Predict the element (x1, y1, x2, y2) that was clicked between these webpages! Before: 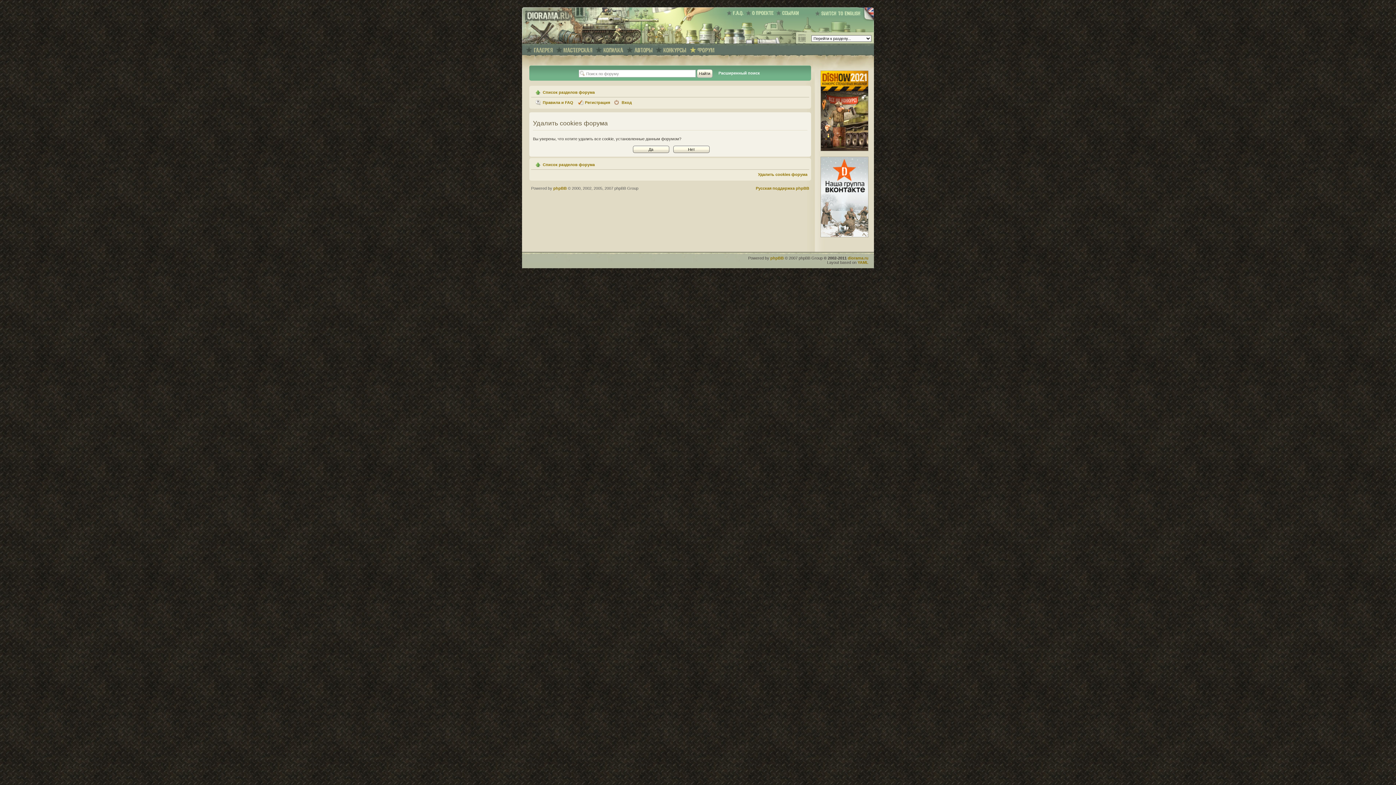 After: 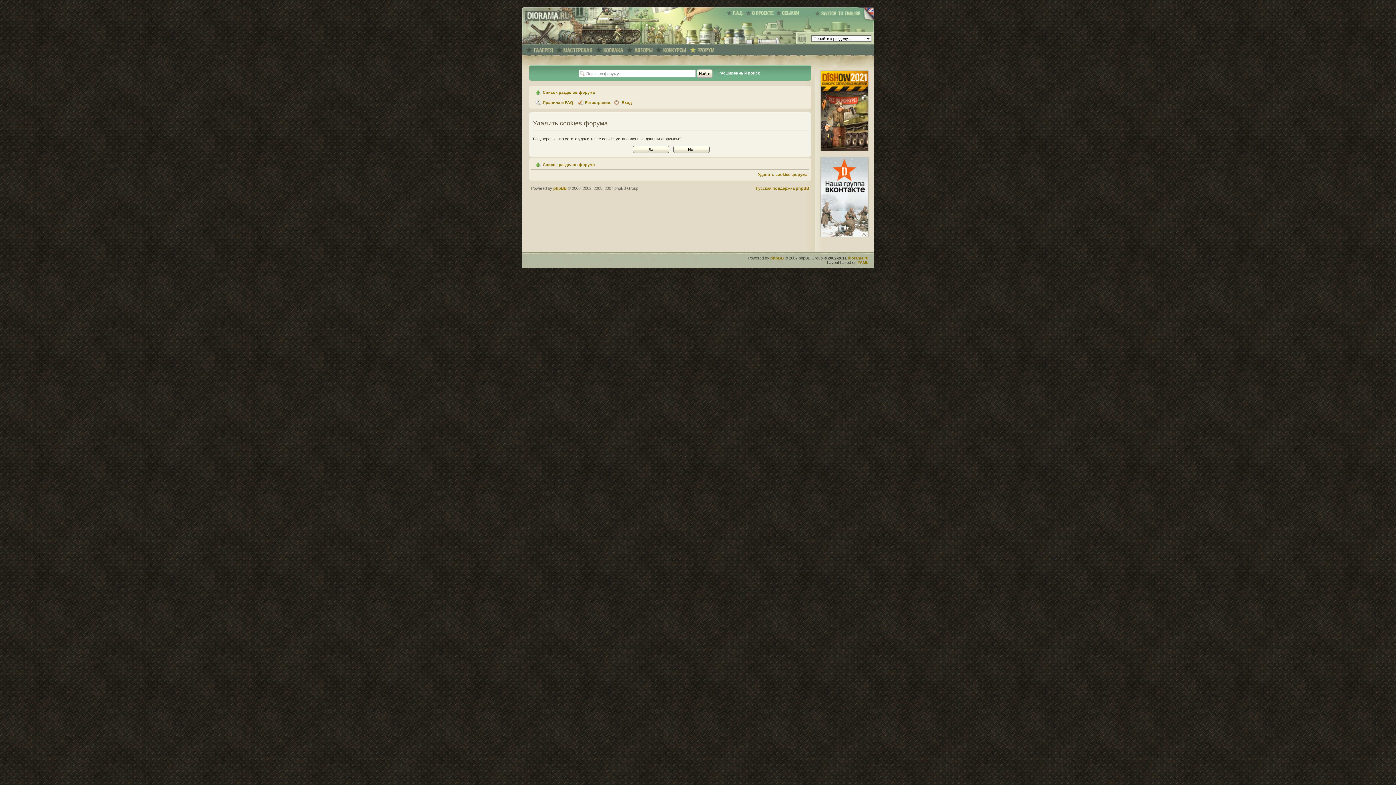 Action: bbox: (758, 172, 807, 176) label: Удалить cookies форума